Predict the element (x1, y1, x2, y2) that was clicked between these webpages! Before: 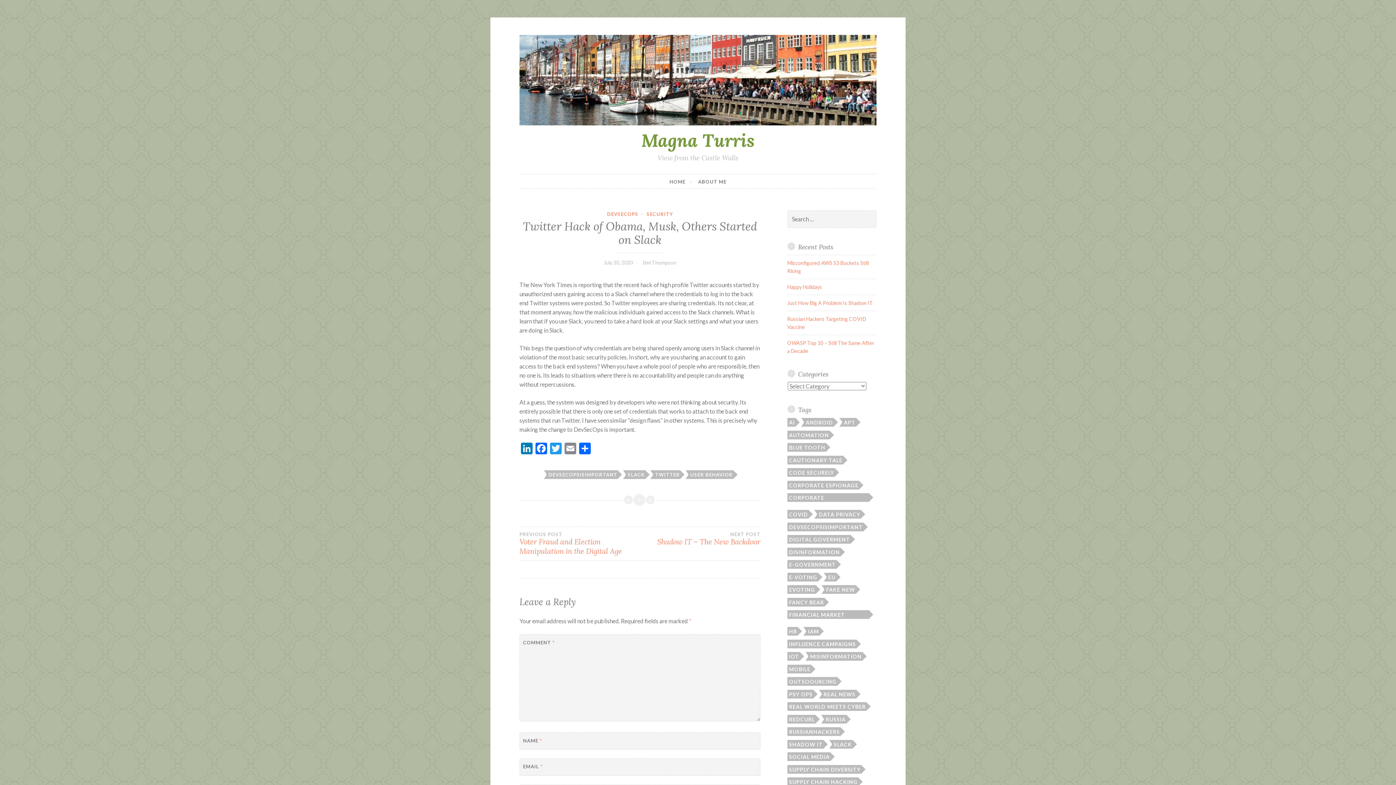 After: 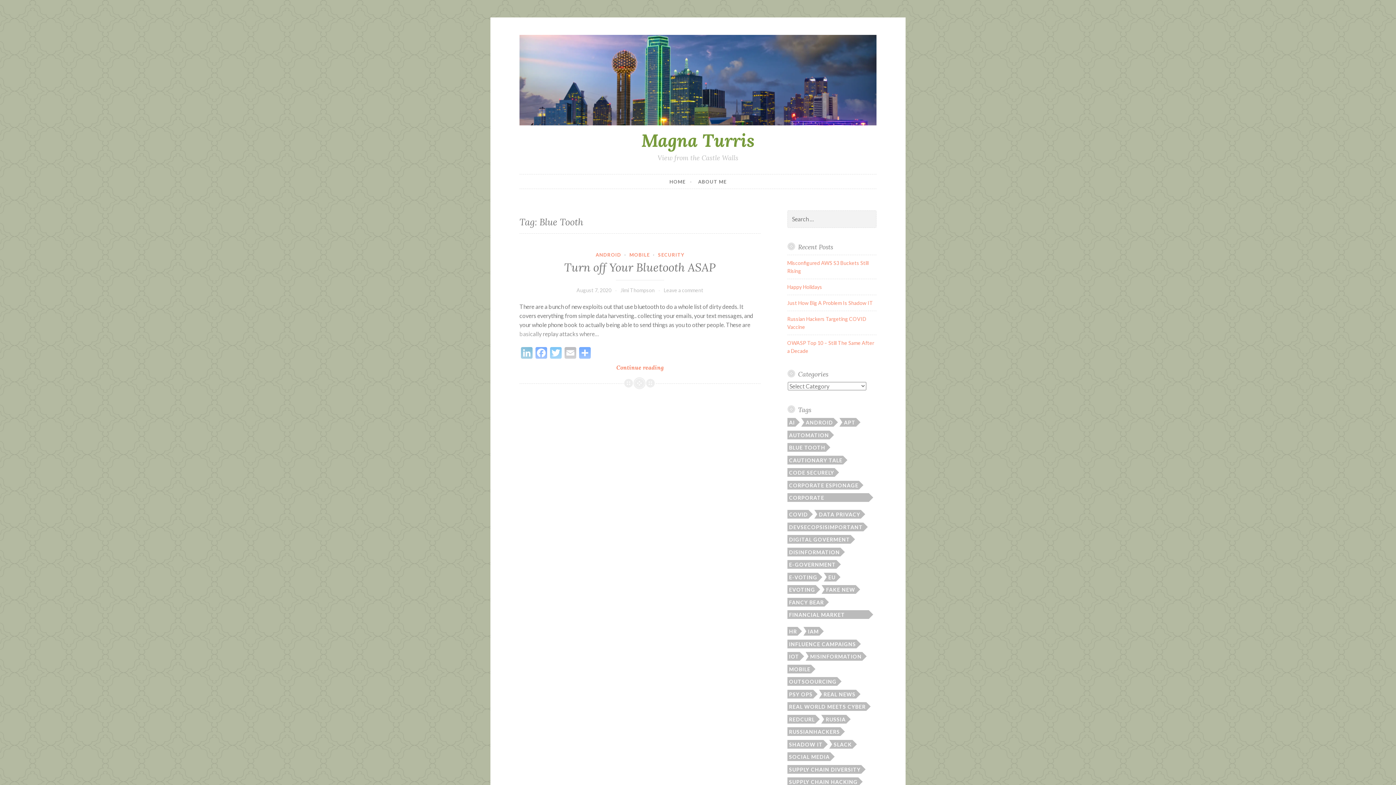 Action: bbox: (787, 443, 826, 452) label: Blue Tooth (1 item)